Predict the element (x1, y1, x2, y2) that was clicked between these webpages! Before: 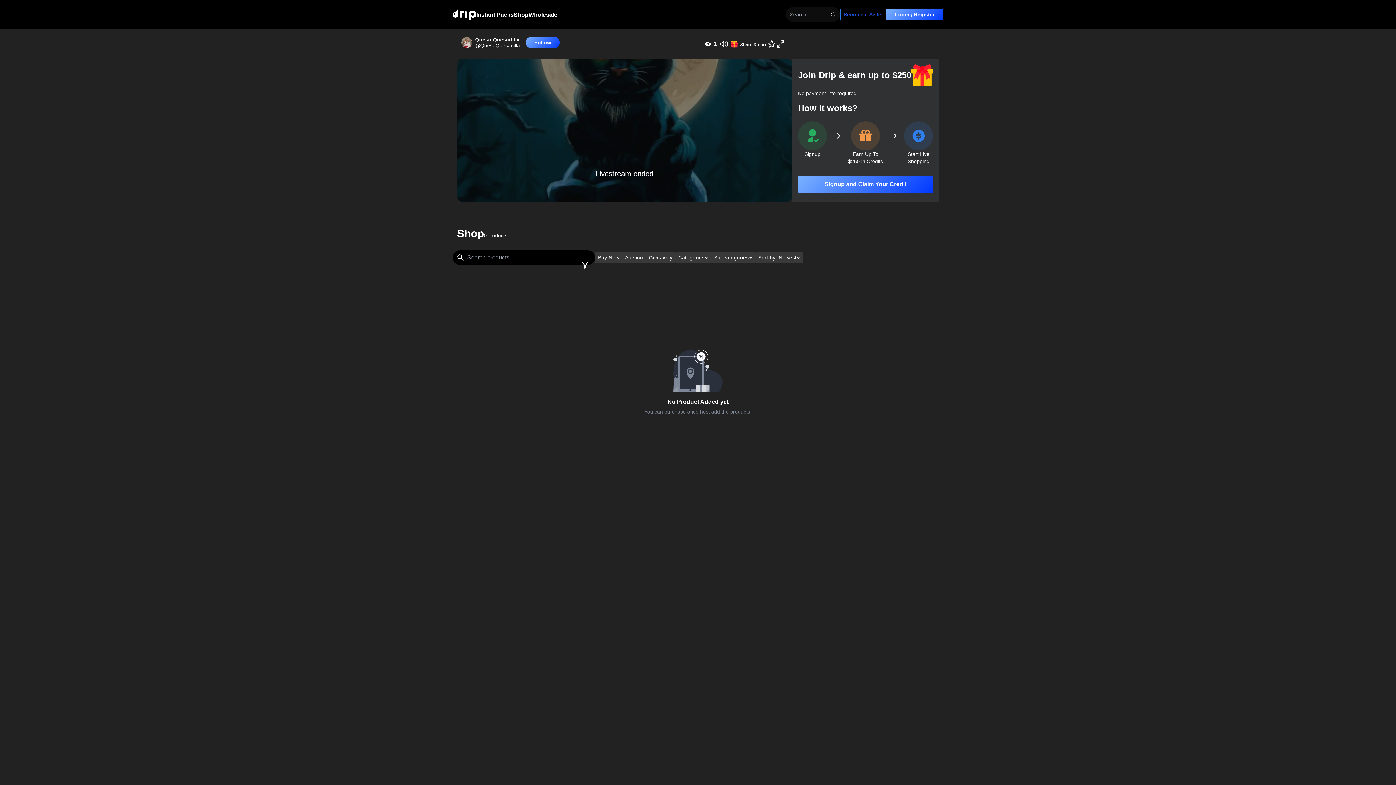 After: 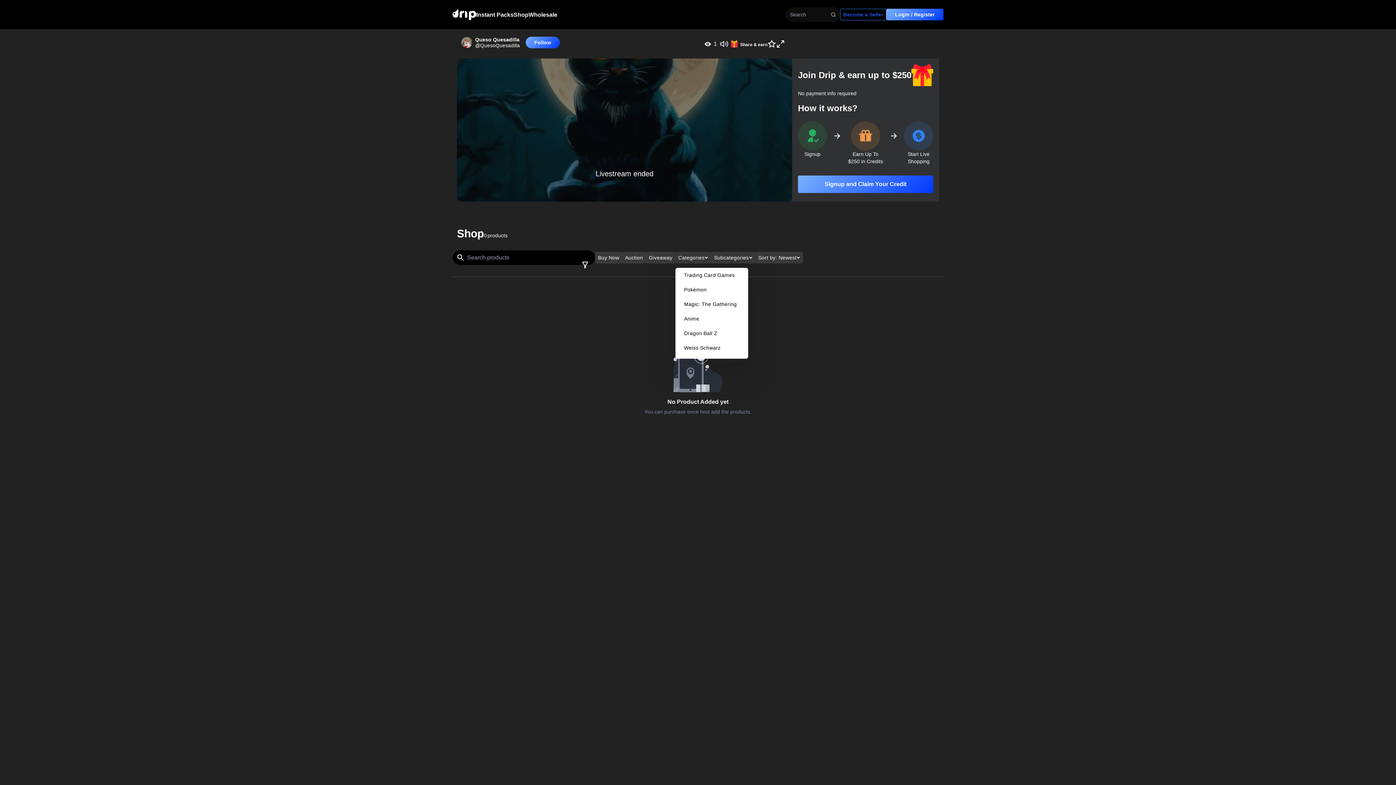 Action: label: Categories bbox: (675, 252, 711, 263)